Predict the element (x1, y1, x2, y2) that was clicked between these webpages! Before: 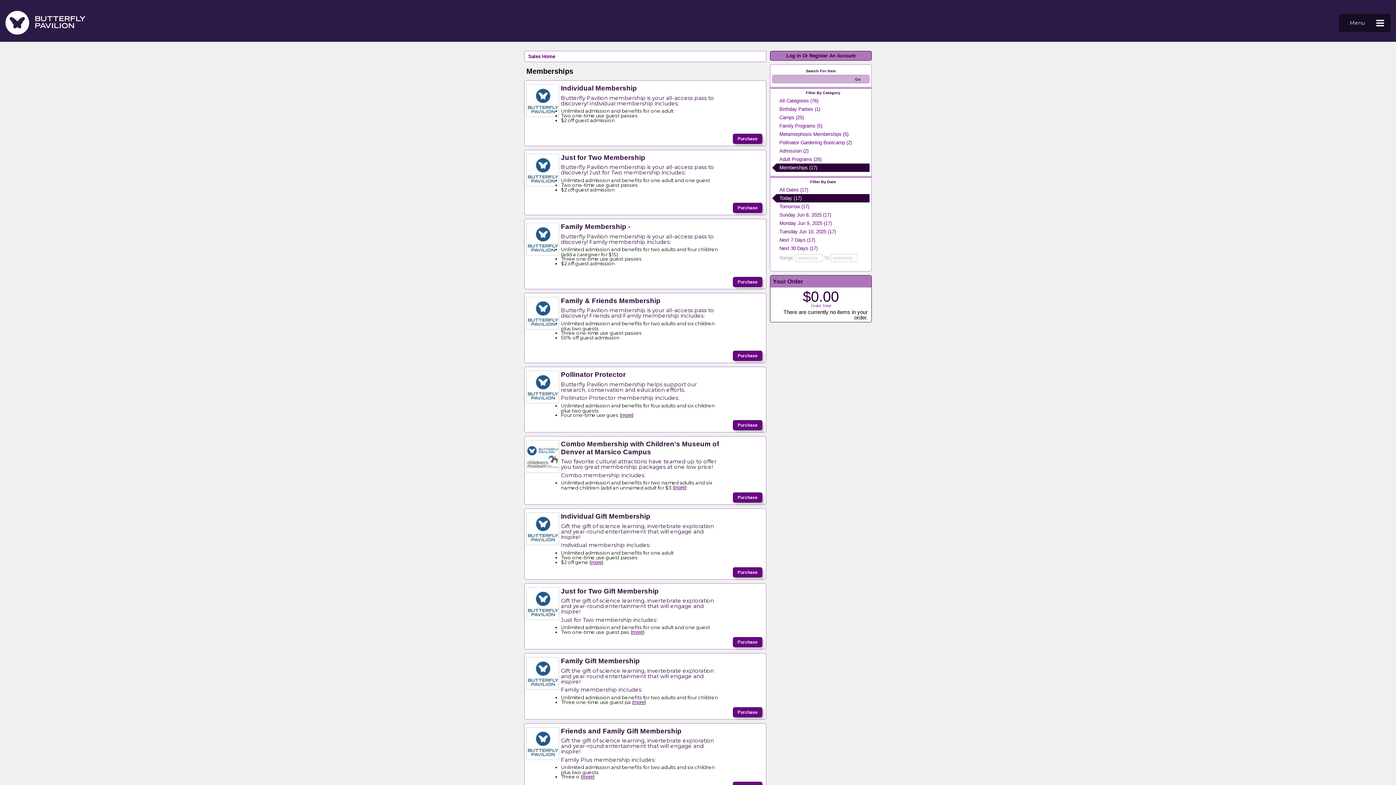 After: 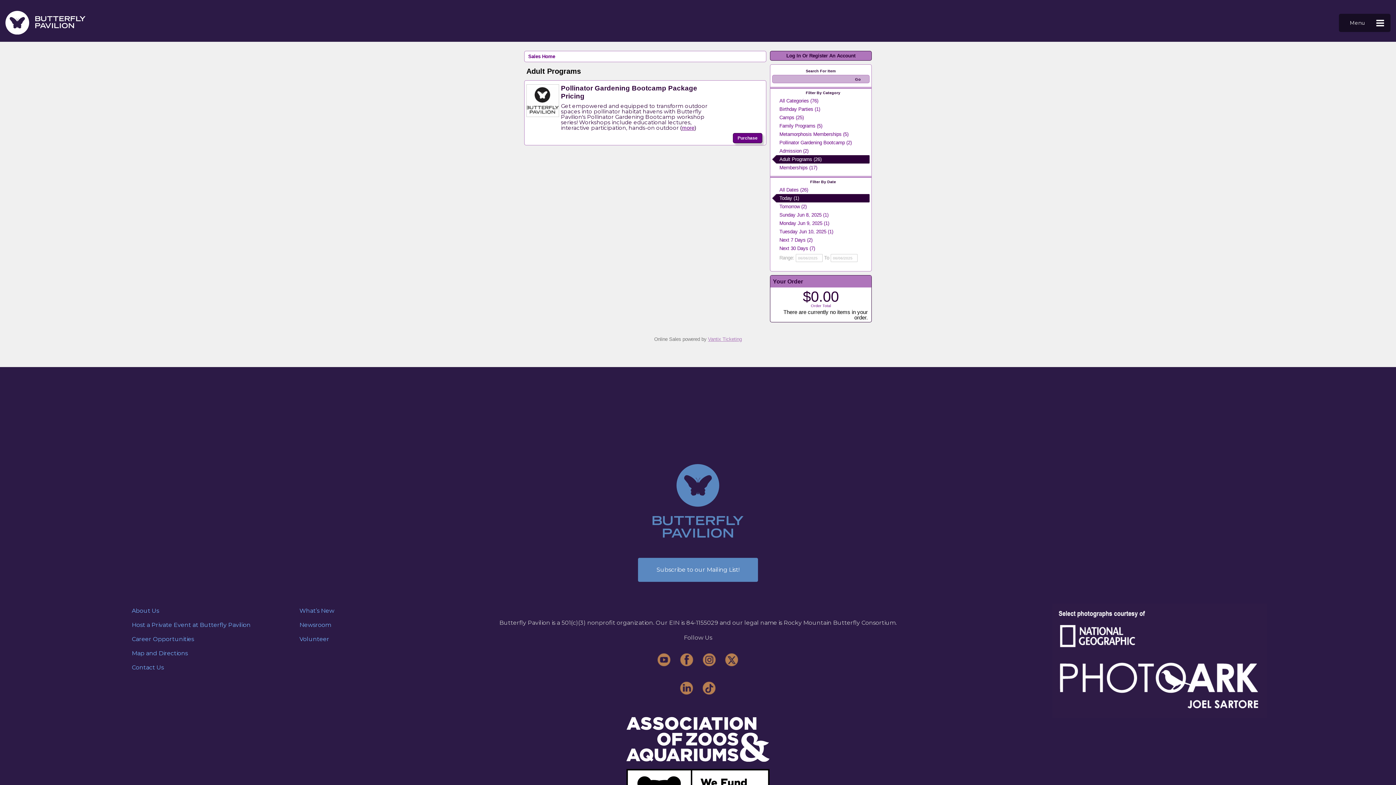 Action: bbox: (772, 155, 869, 163) label: Adult Programs (26)